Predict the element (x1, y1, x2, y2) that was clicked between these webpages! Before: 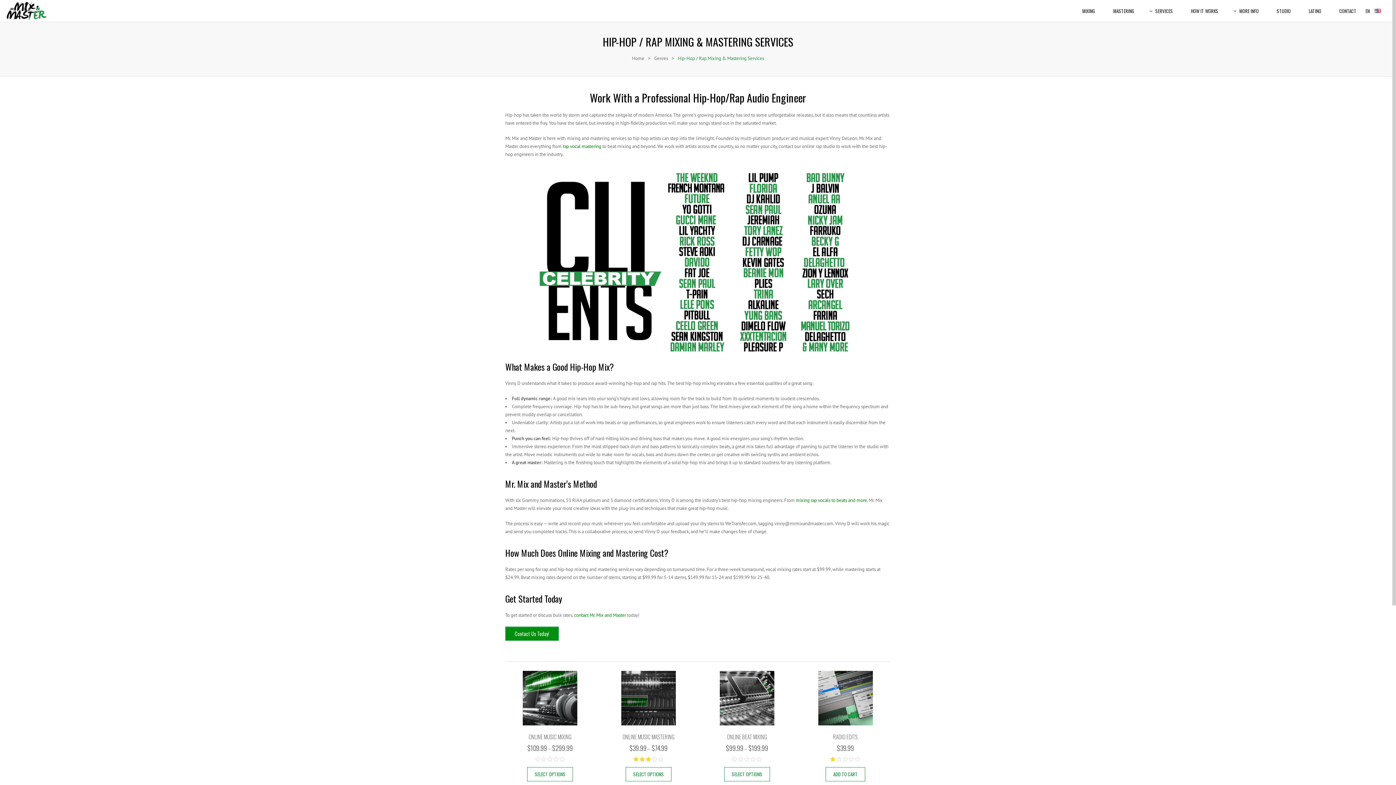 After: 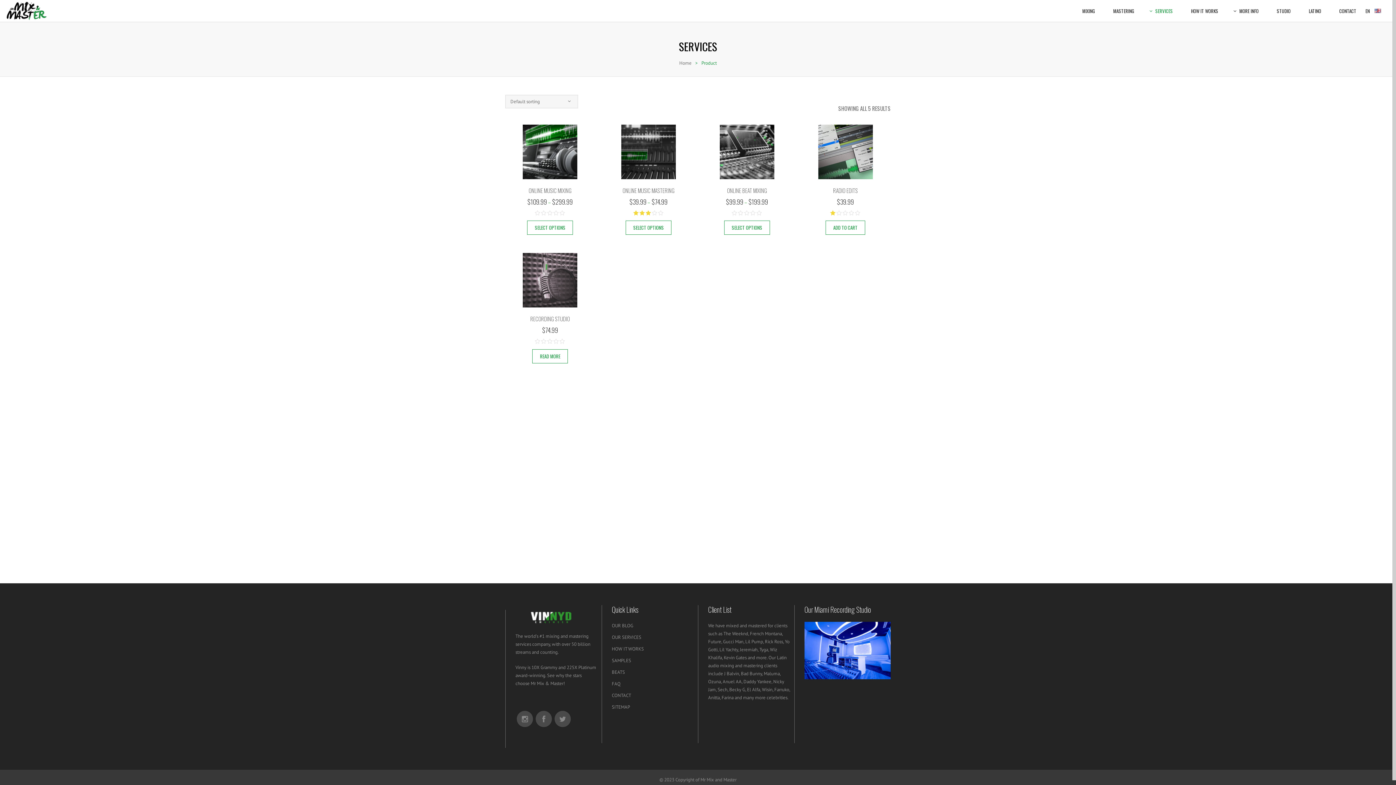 Action: label: SERVICES bbox: (1143, 0, 1182, 21)